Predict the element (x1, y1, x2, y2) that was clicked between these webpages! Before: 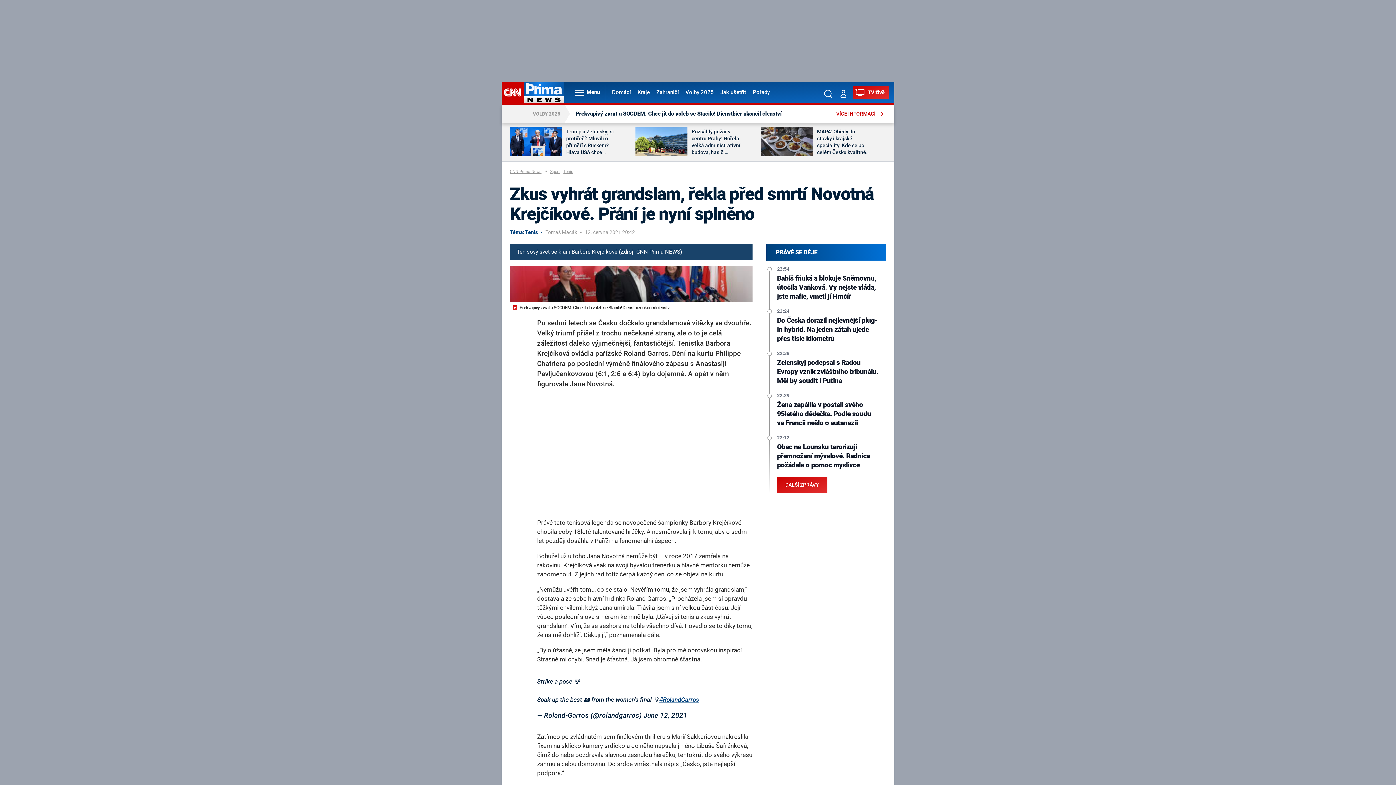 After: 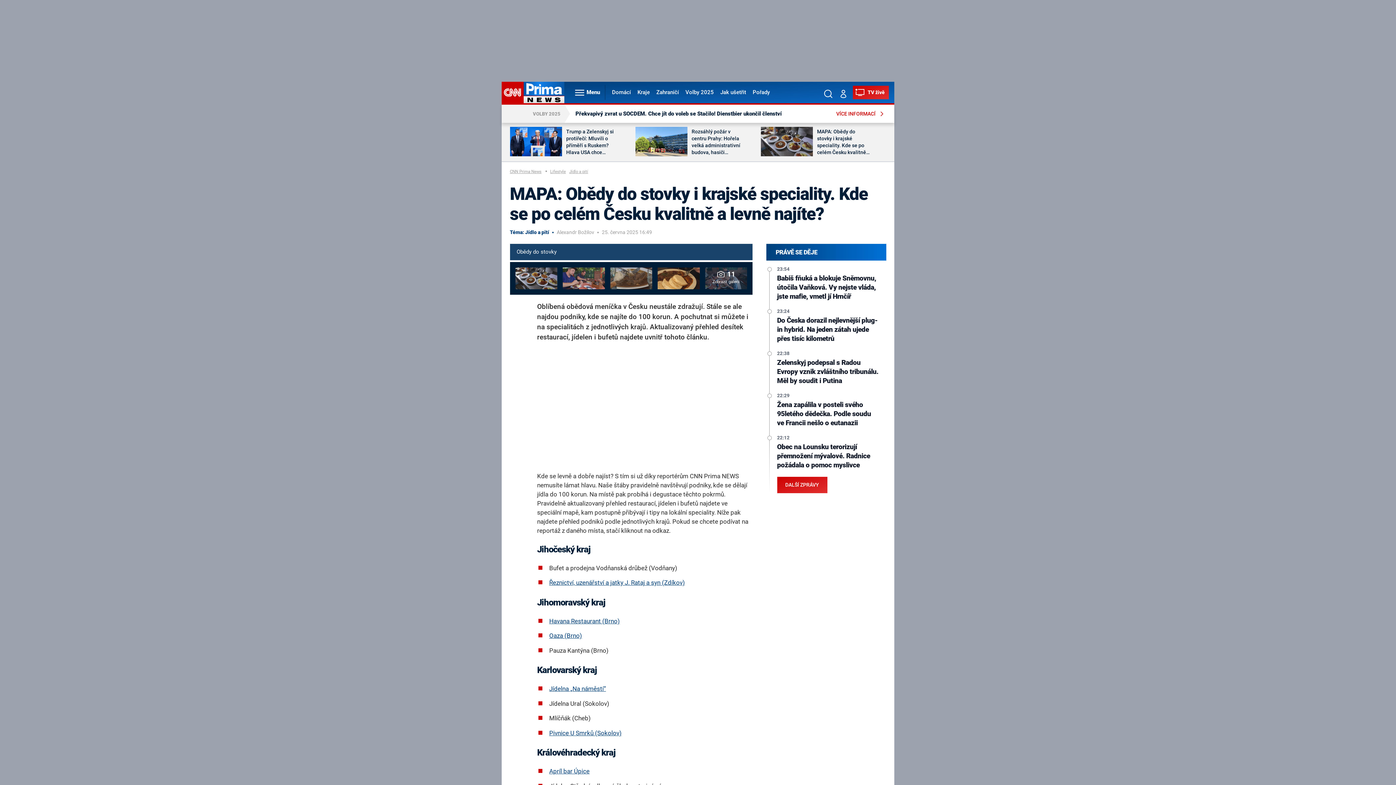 Action: bbox: (817, 128, 870, 156) label: MAPA: Obědy do stovky i krajské speciality. Kde se po celém Česku kvalitně a levně najíte?